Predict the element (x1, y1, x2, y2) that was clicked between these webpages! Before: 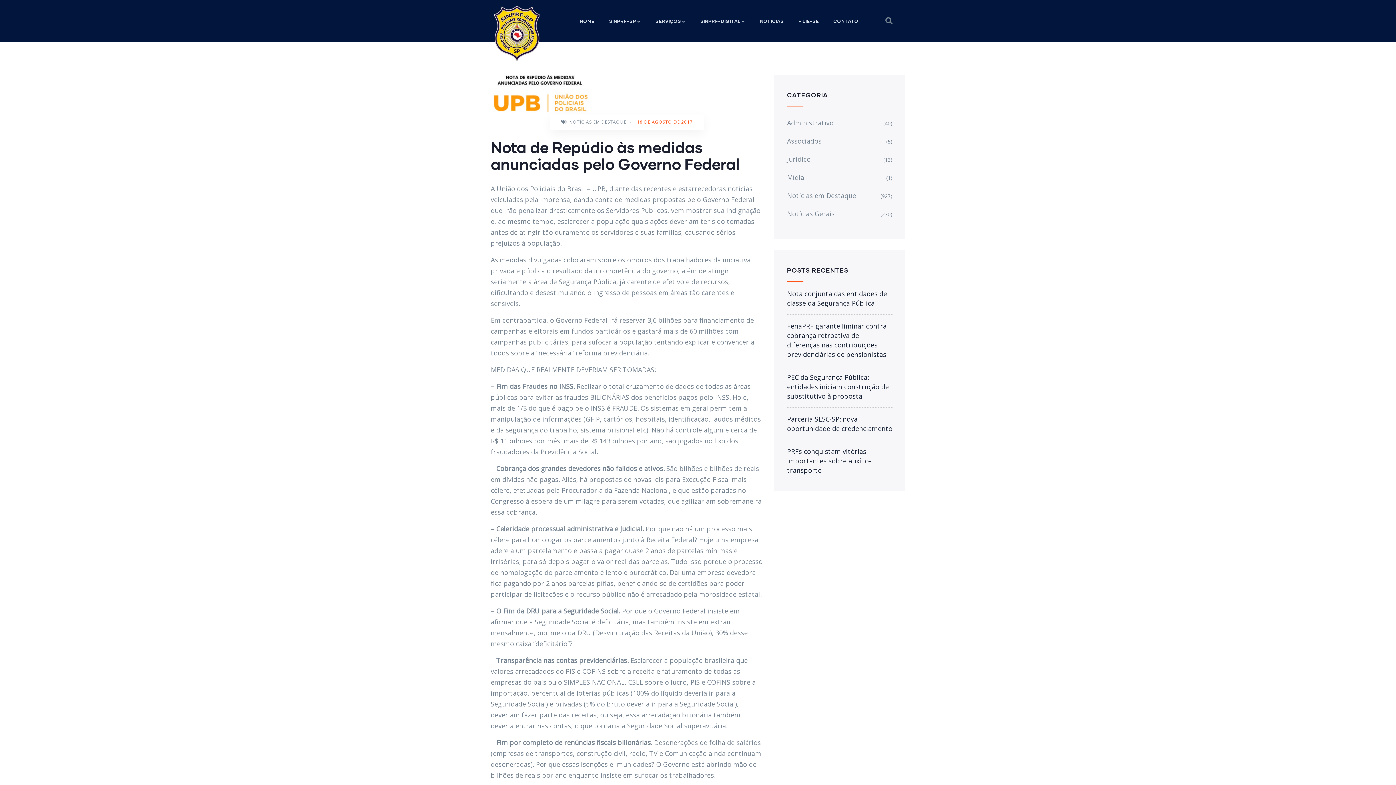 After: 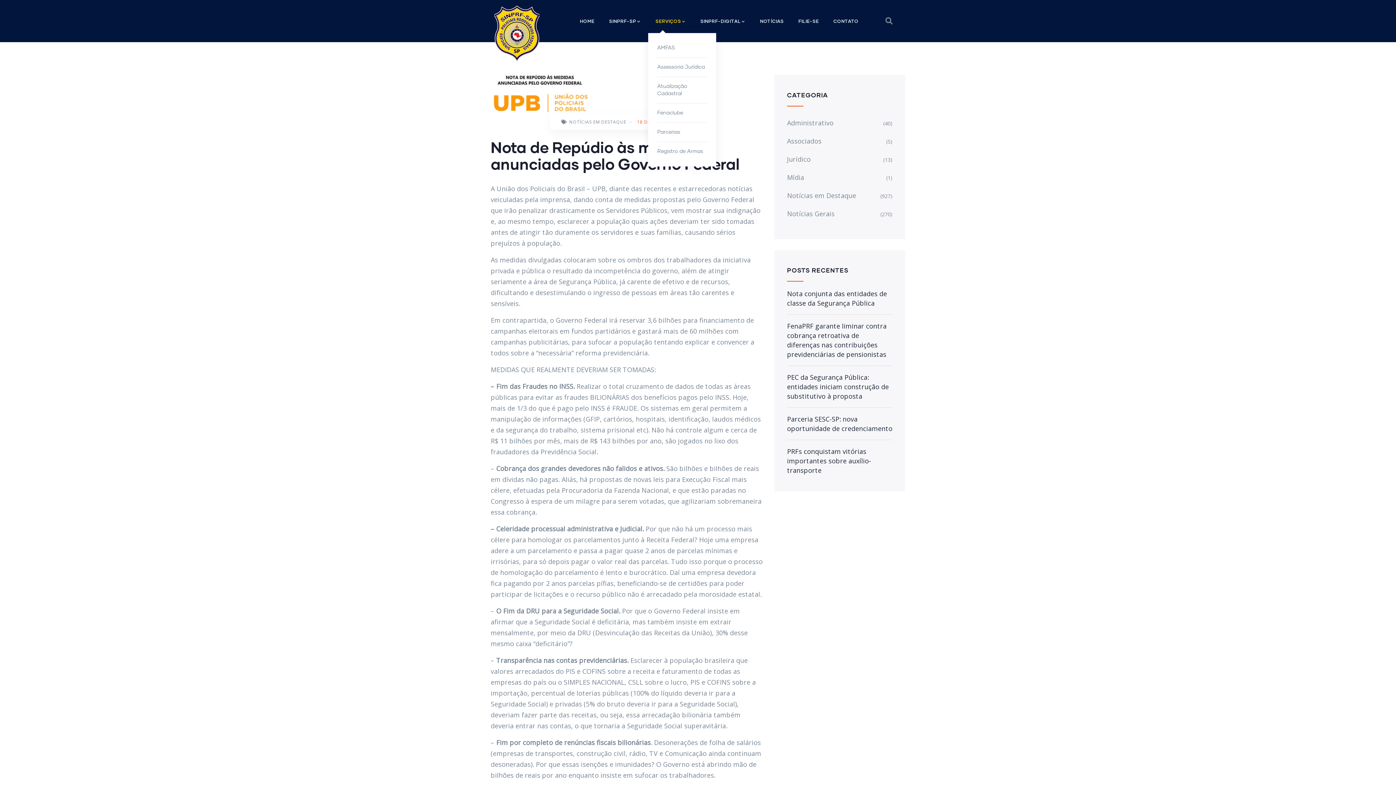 Action: bbox: (648, 9, 693, 33) label: SERVIÇOS